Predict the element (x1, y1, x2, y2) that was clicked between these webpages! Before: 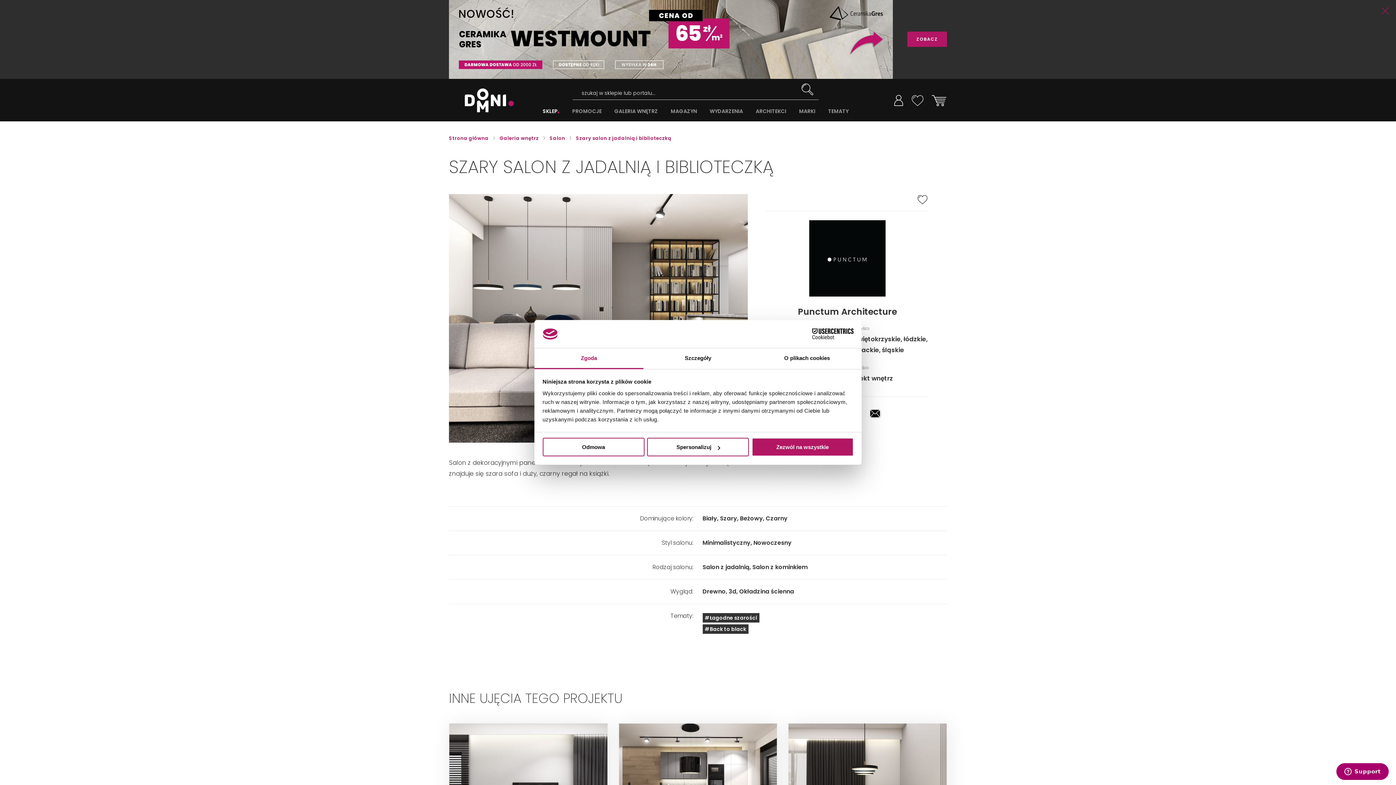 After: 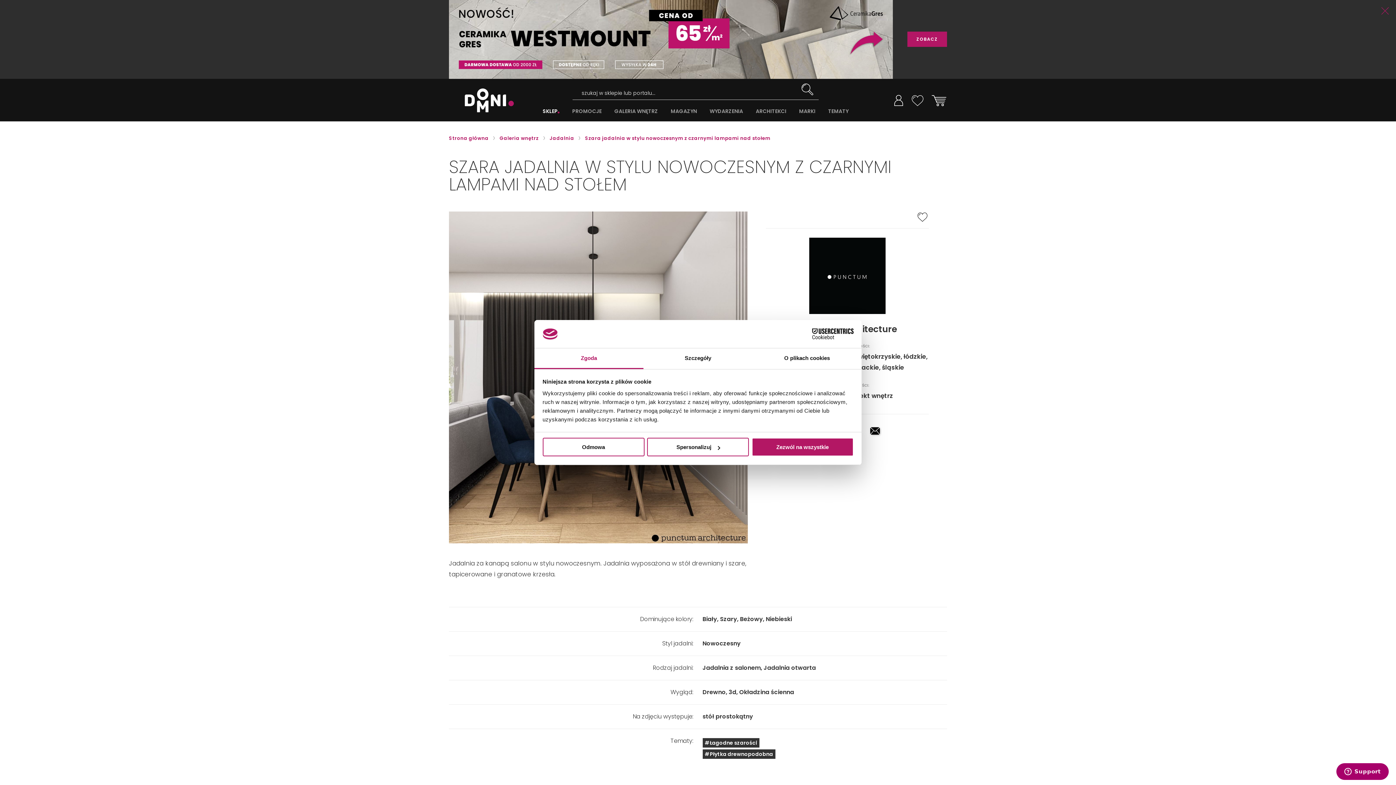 Action: bbox: (788, 724, 946, 844)